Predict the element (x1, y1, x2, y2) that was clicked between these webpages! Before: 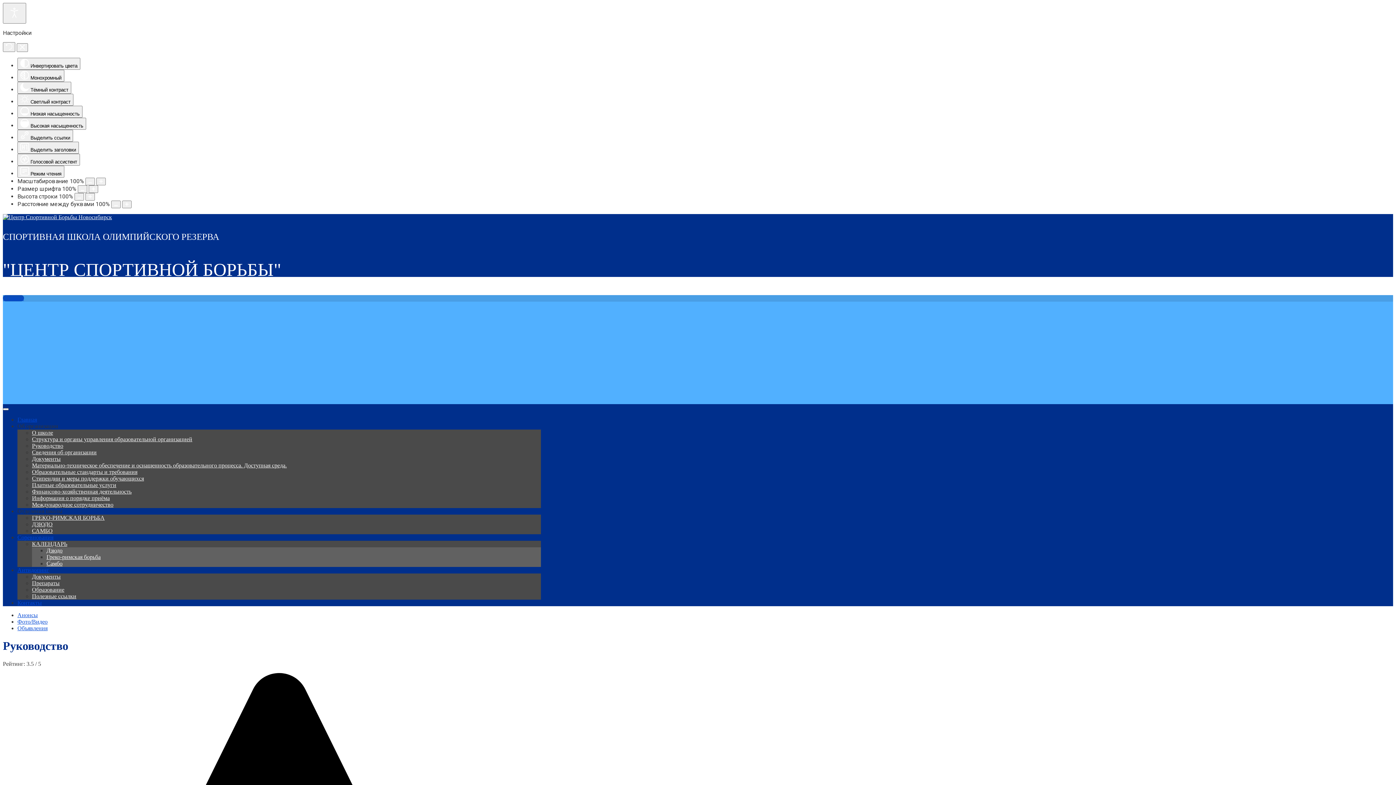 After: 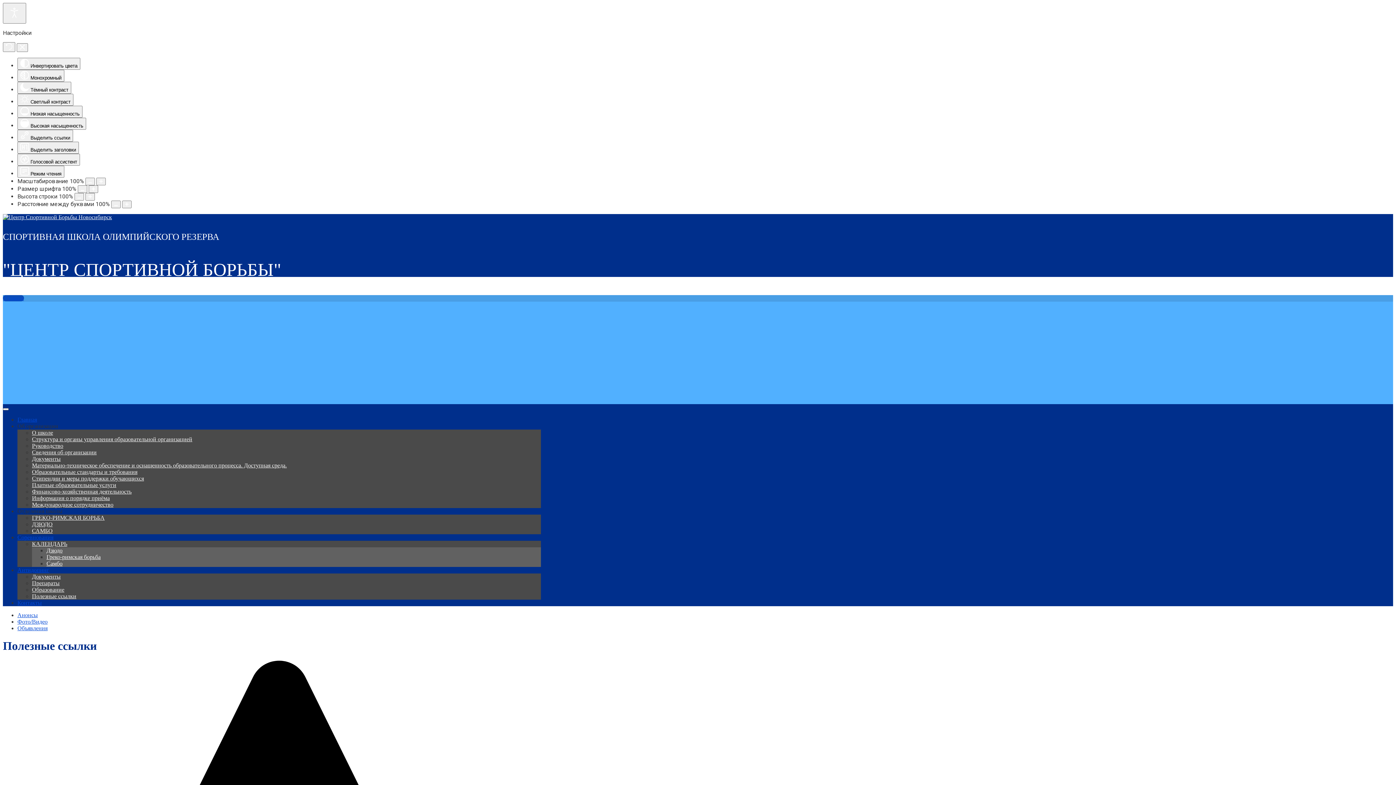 Action: bbox: (32, 593, 76, 599) label: Полезные ссылки